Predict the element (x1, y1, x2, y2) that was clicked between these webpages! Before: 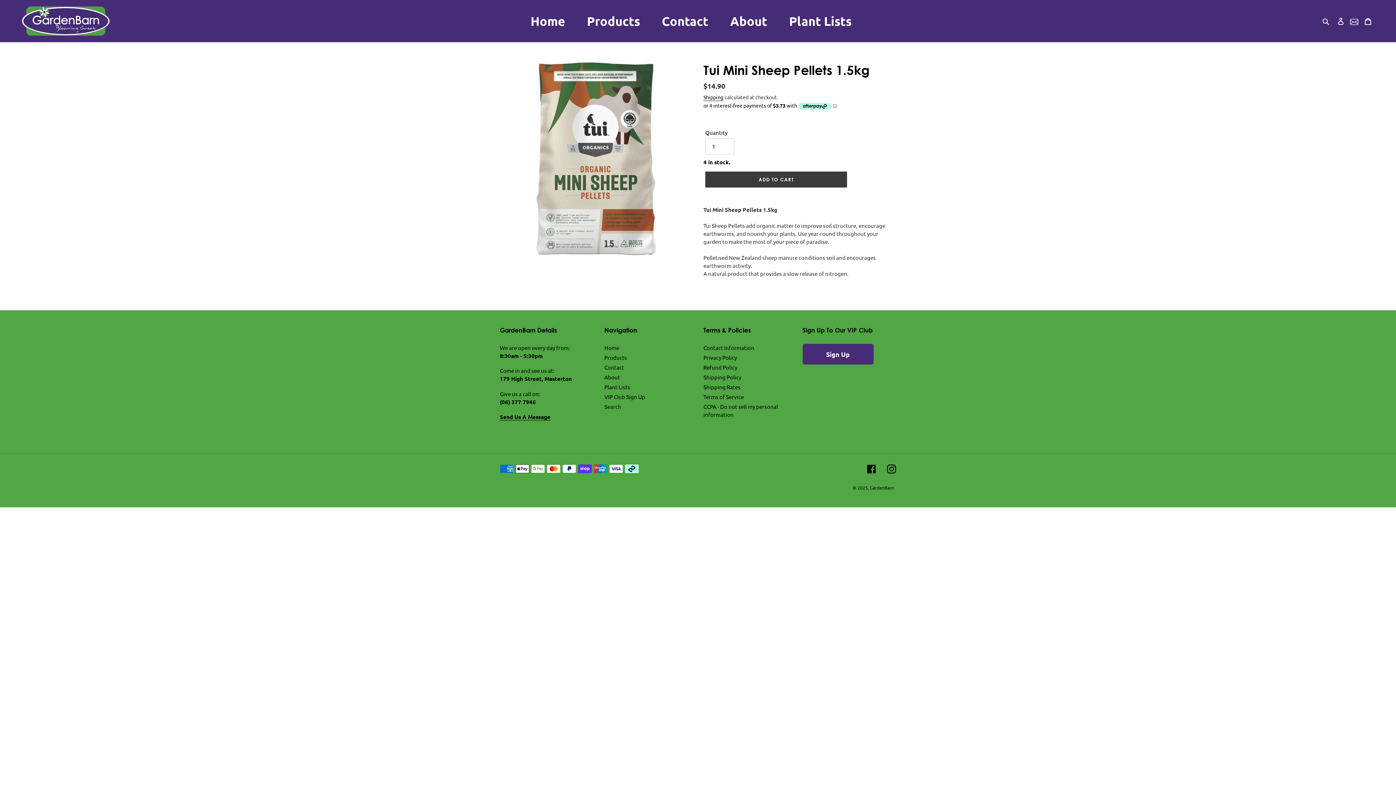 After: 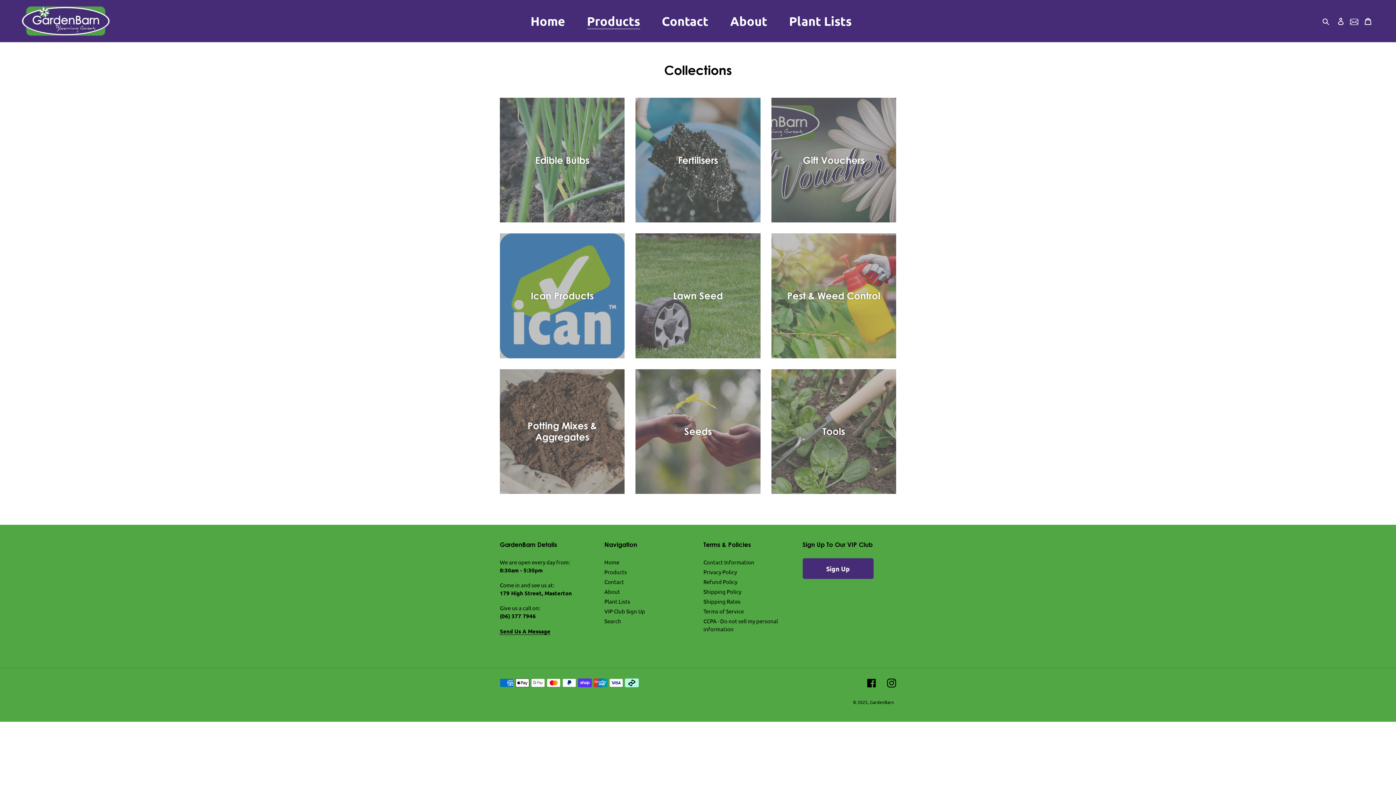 Action: label: Products bbox: (583, 10, 643, 31)